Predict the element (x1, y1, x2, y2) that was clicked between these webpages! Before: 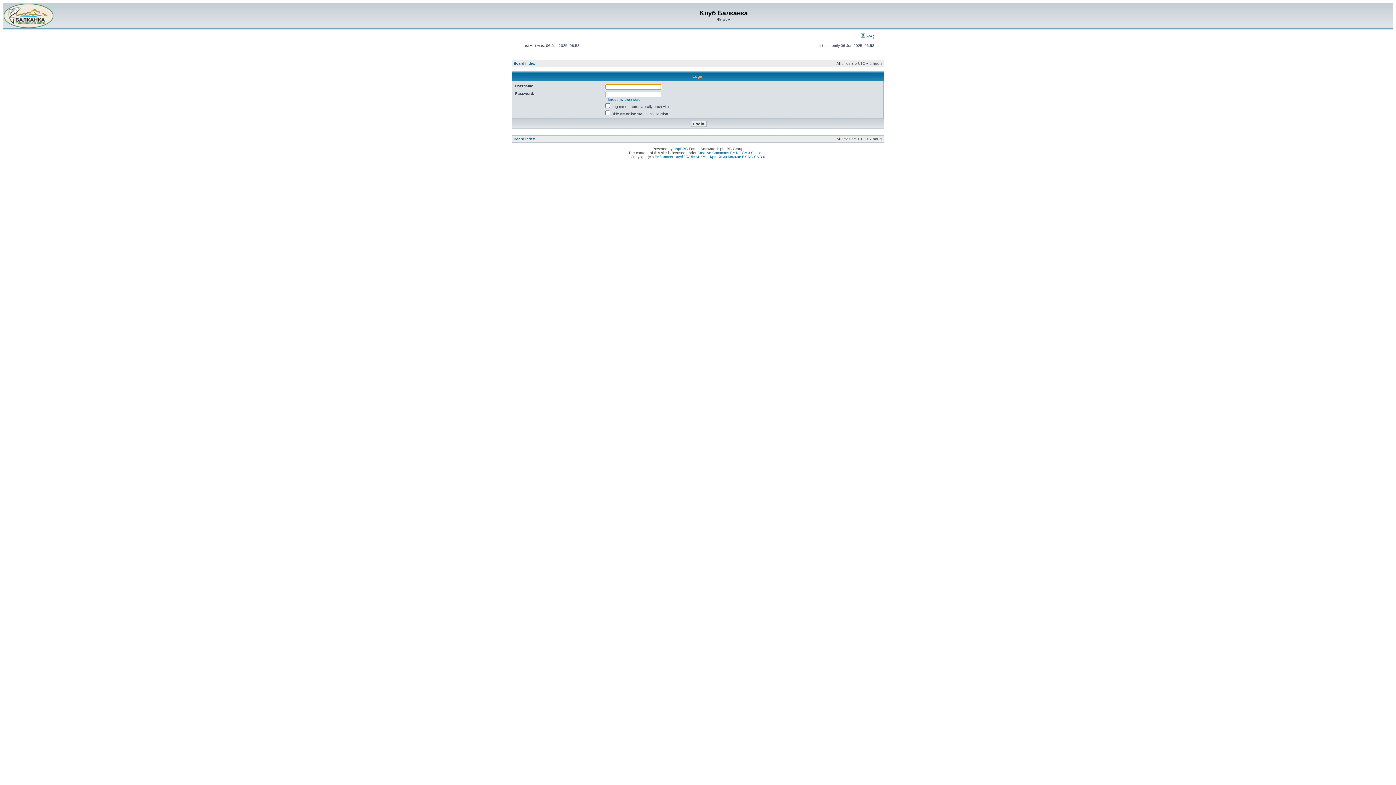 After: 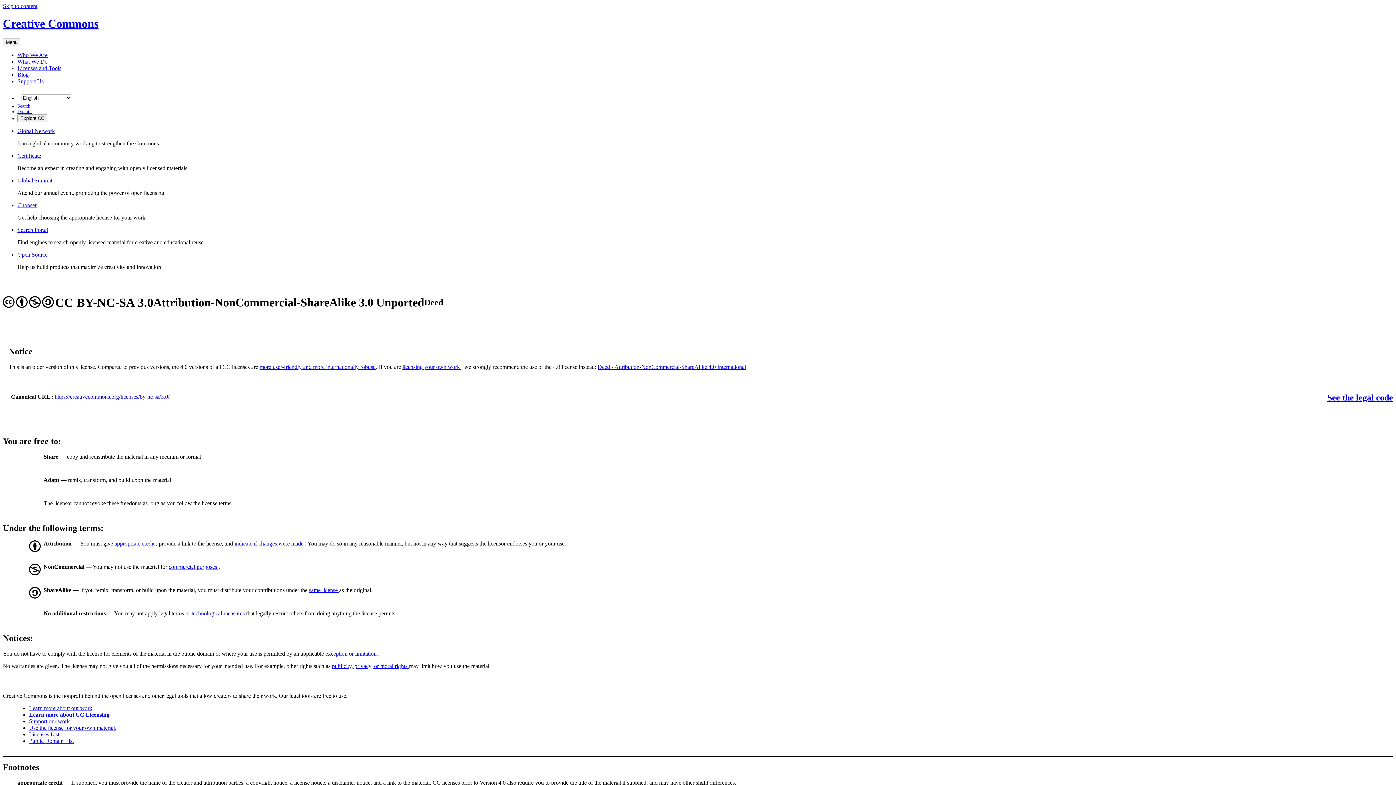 Action: label: Creative Commons BY-NC-SA 3.0 License bbox: (697, 150, 767, 154)